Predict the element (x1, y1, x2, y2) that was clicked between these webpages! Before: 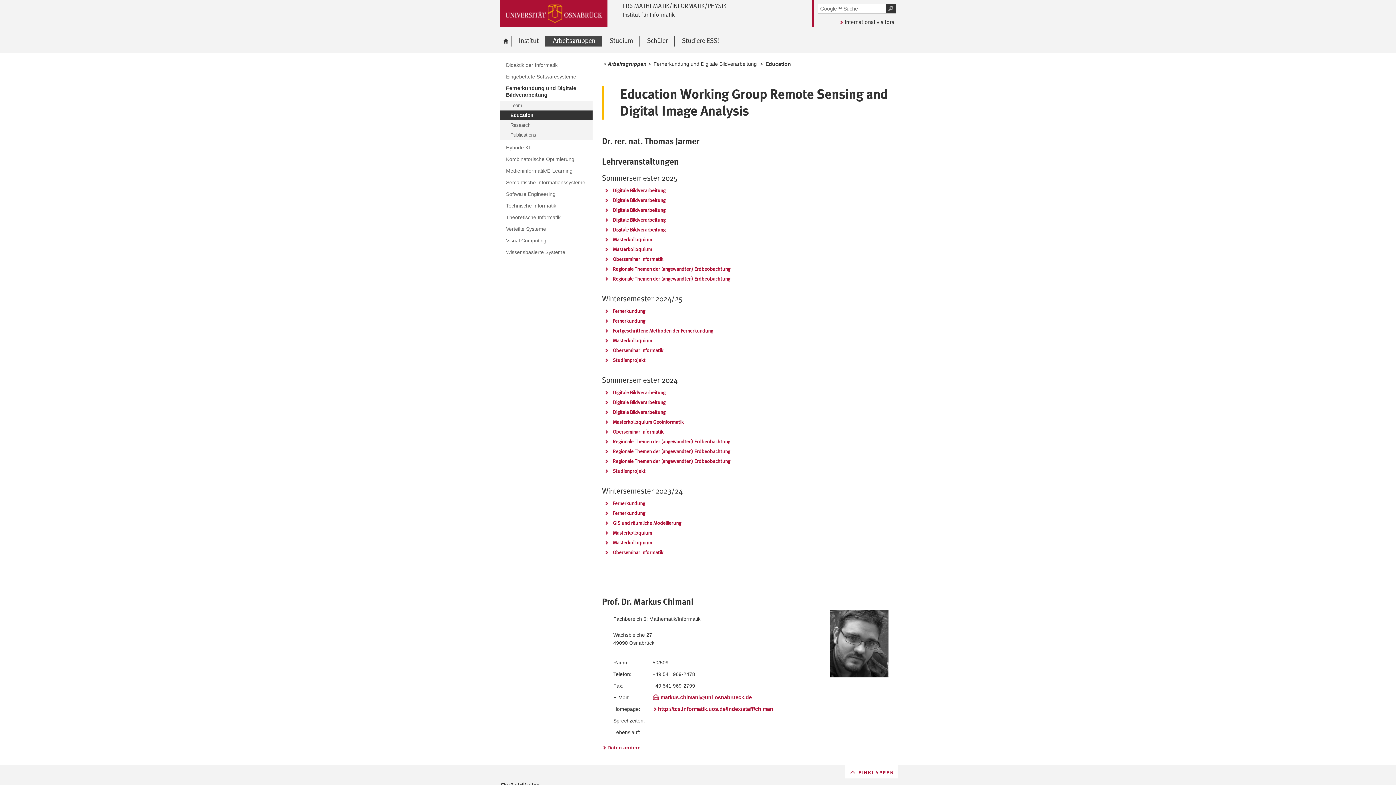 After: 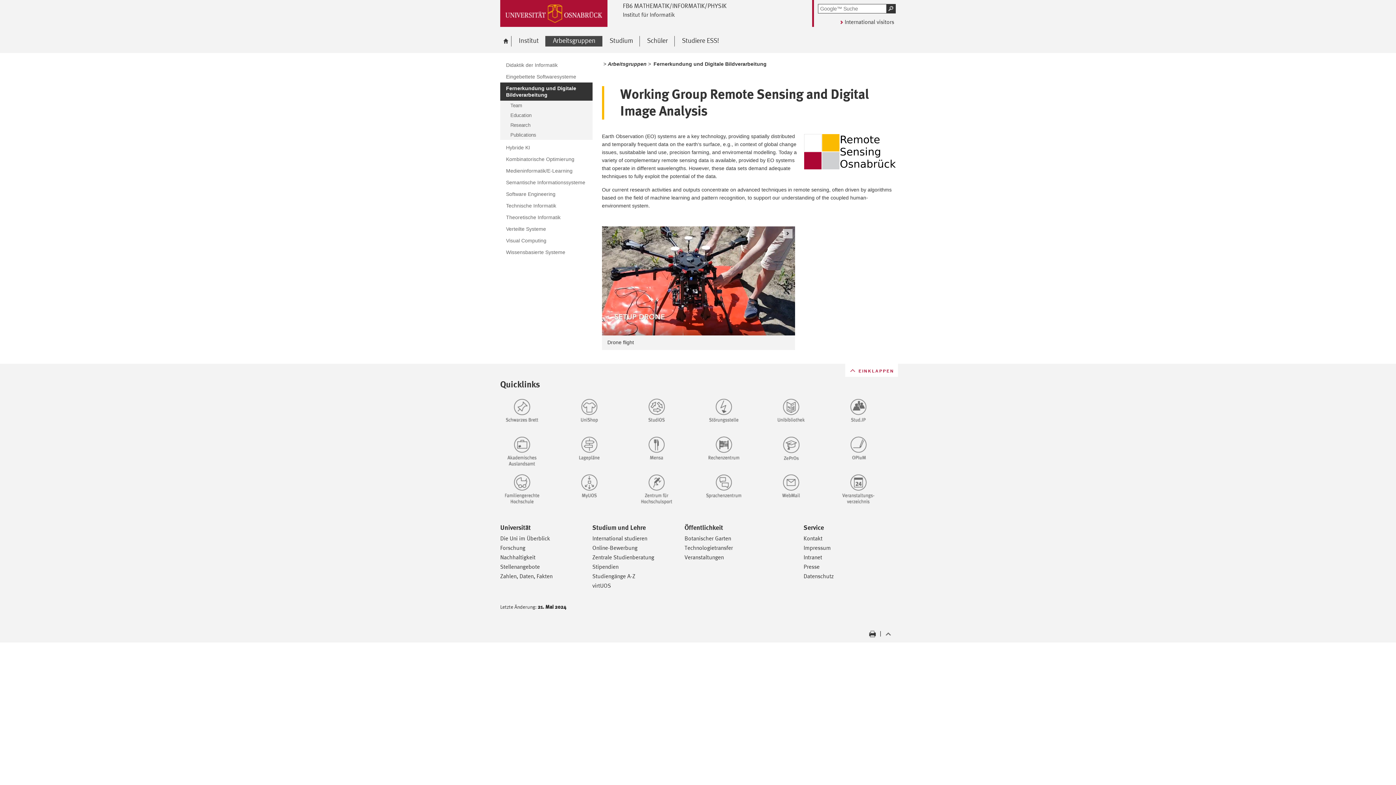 Action: label: Ausgewählt:
Fernerkundung und Digitale Bildverarbeitung bbox: (500, 82, 592, 100)